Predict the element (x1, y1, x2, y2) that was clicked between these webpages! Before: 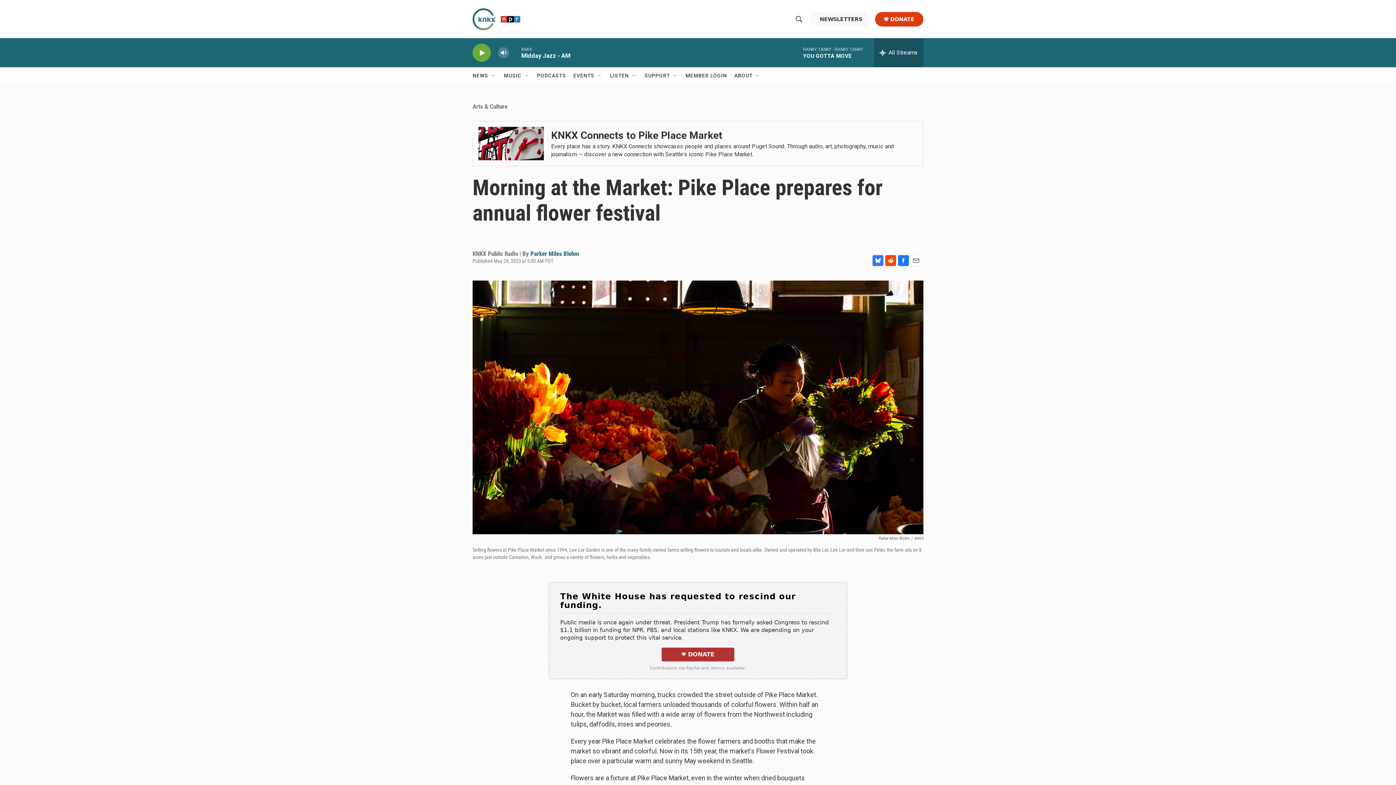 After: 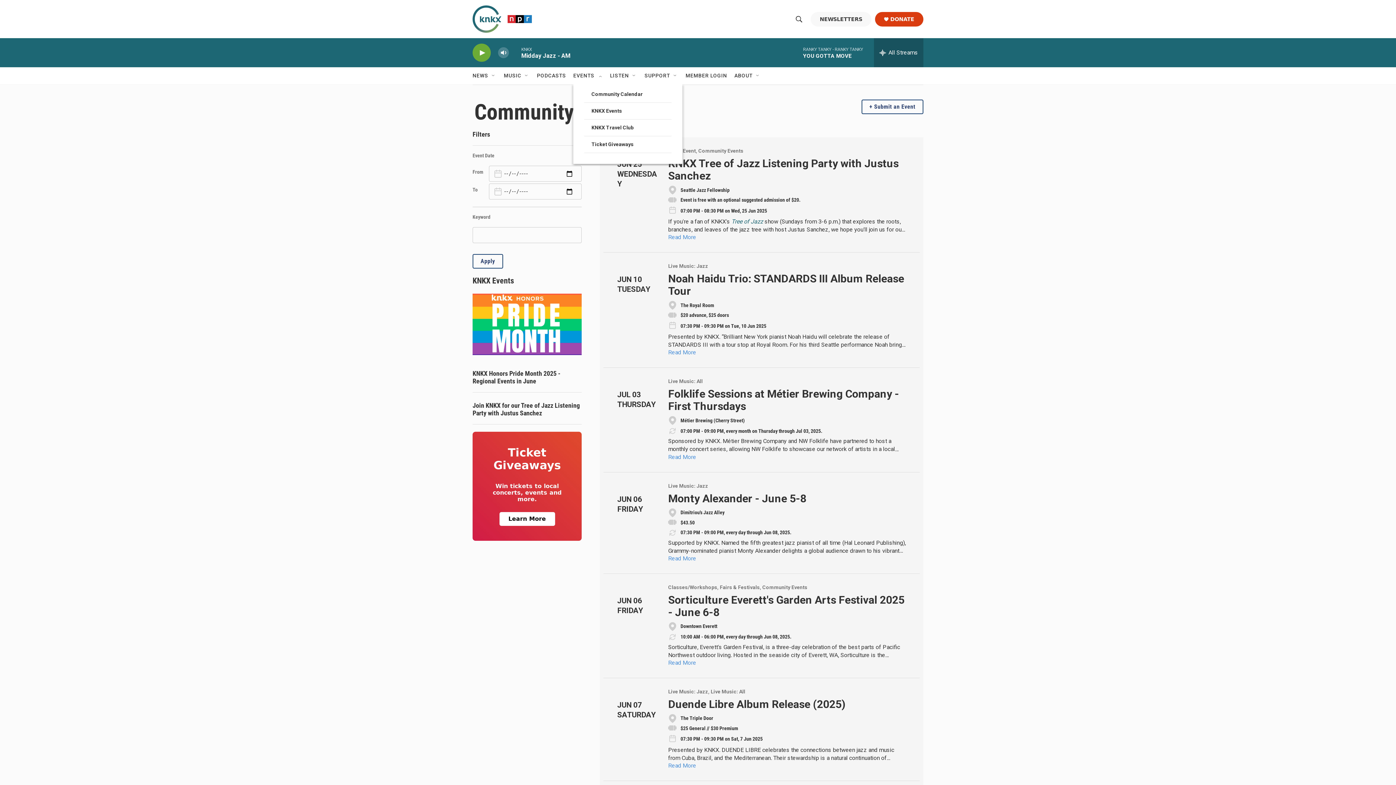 Action: label: EVENTS bbox: (573, 67, 594, 84)